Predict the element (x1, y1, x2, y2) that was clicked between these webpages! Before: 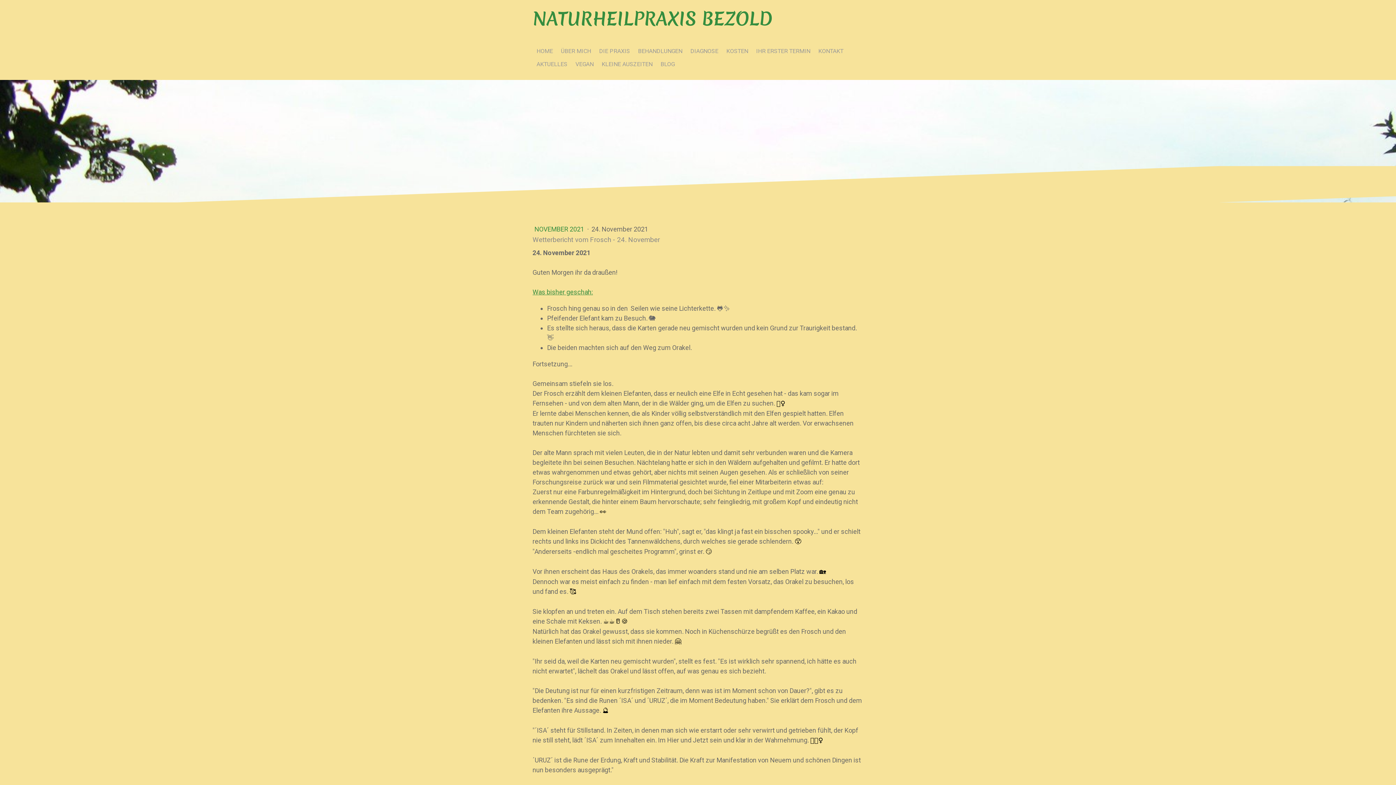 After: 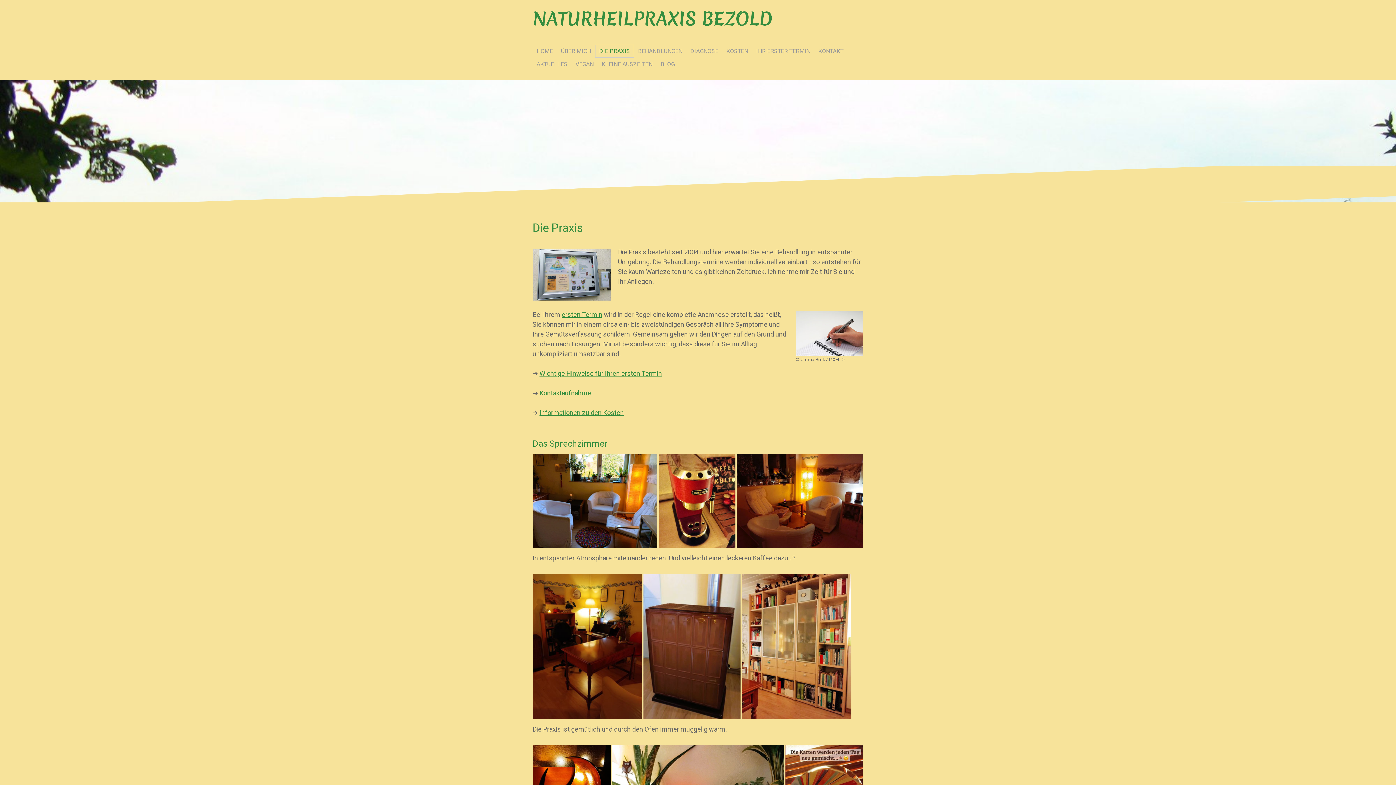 Action: bbox: (595, 44, 634, 57) label: DIE PRAXIS